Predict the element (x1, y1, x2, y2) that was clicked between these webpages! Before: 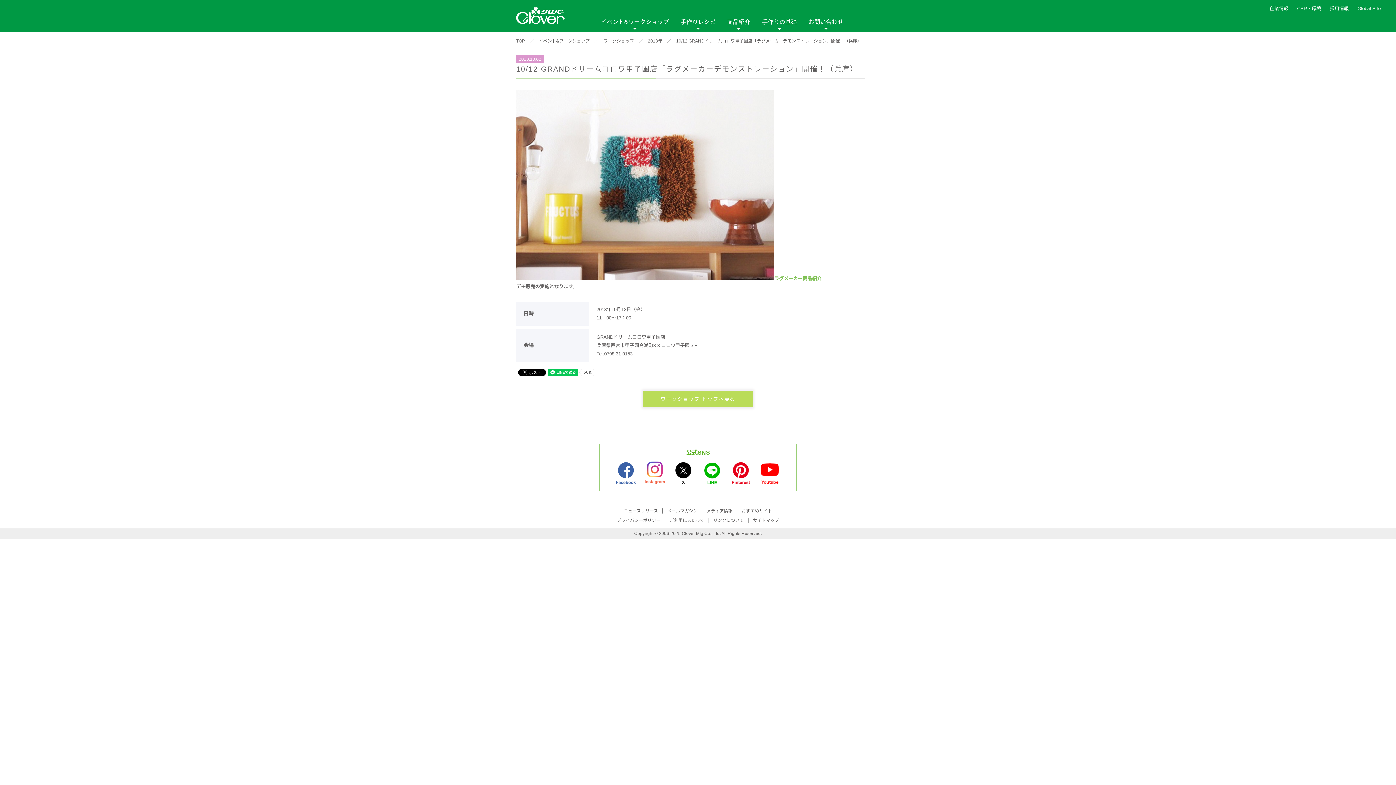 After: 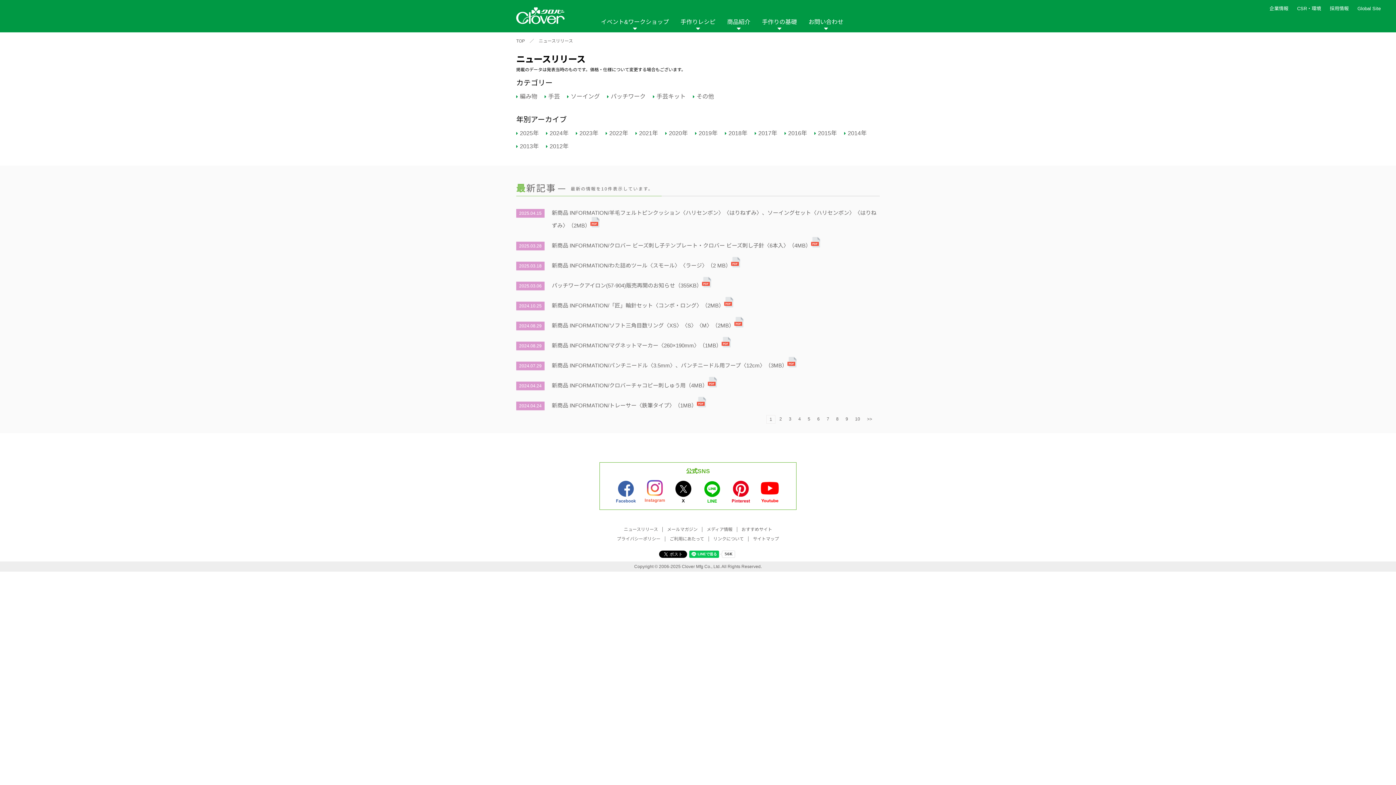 Action: bbox: (619, 508, 662, 513) label: ニュースリリース